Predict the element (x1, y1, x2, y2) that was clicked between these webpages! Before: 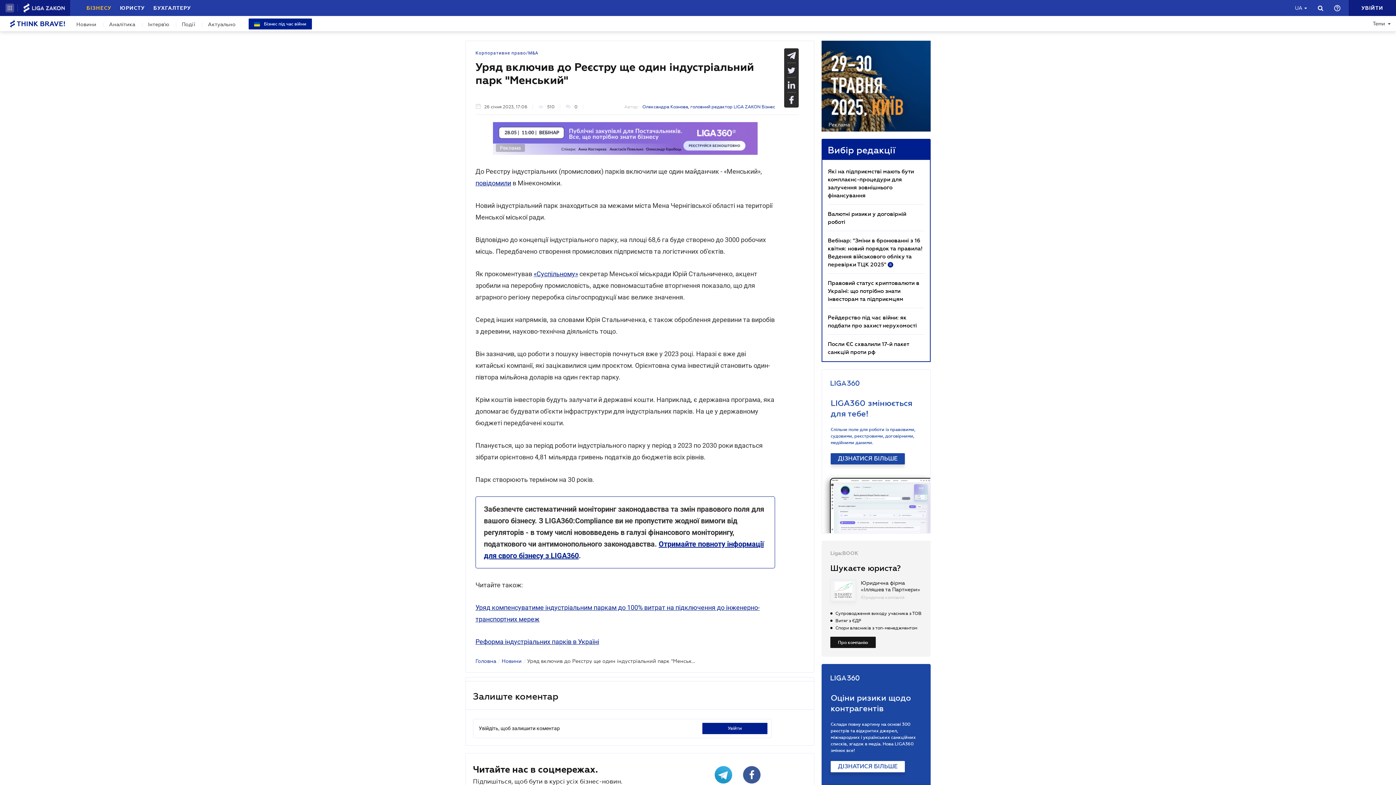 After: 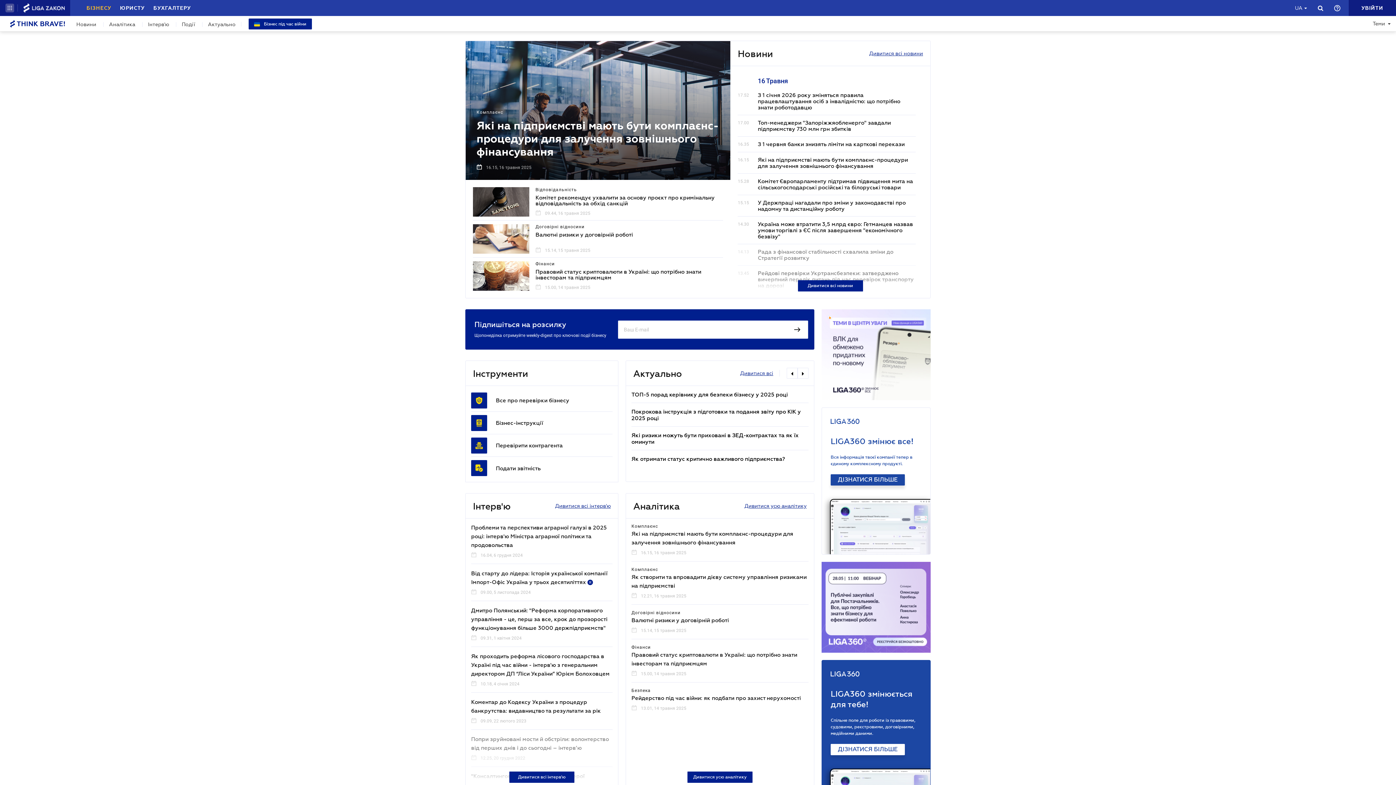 Action: label:  THINK BRAVE! bbox: (10, 19, 65, 33)